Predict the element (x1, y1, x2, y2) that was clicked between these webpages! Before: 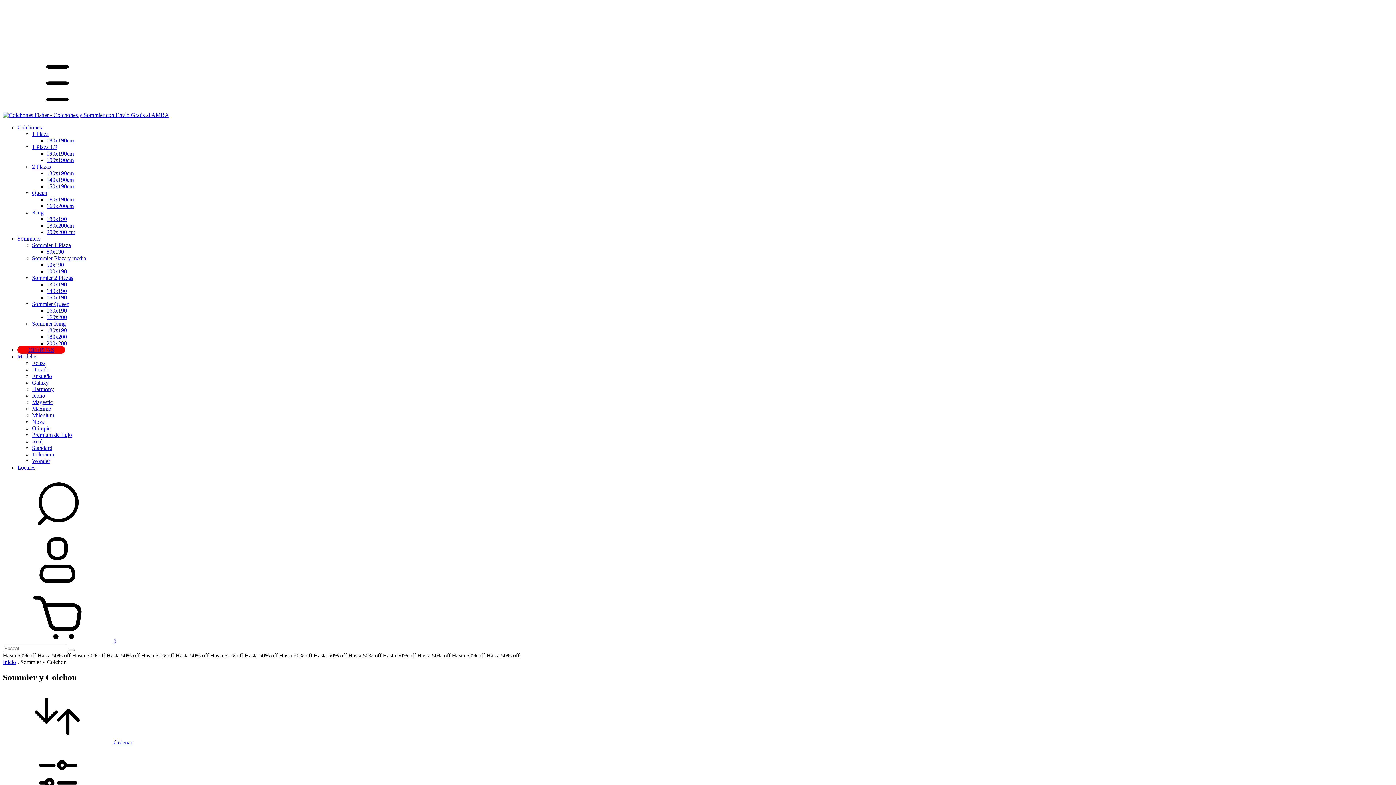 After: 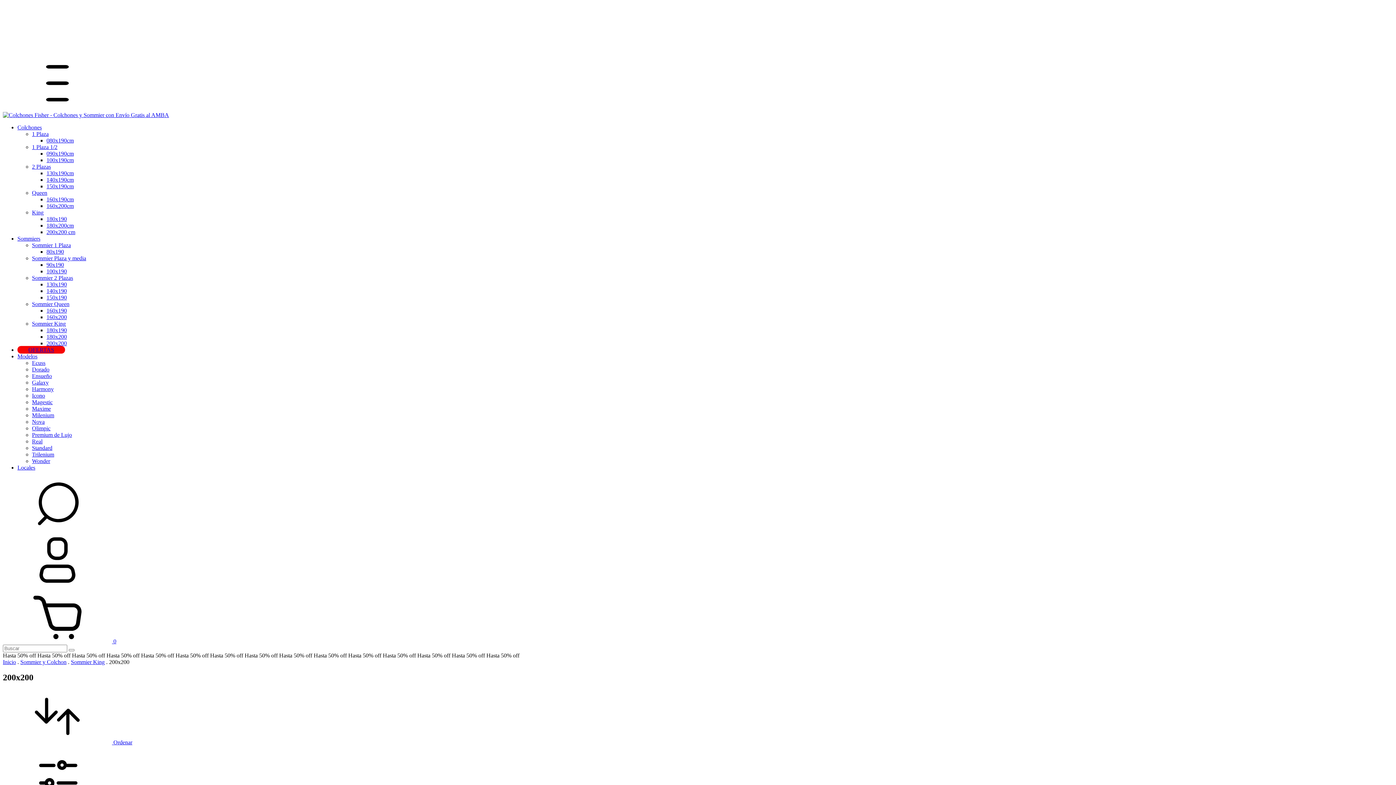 Action: bbox: (46, 340, 66, 346) label: 200x200